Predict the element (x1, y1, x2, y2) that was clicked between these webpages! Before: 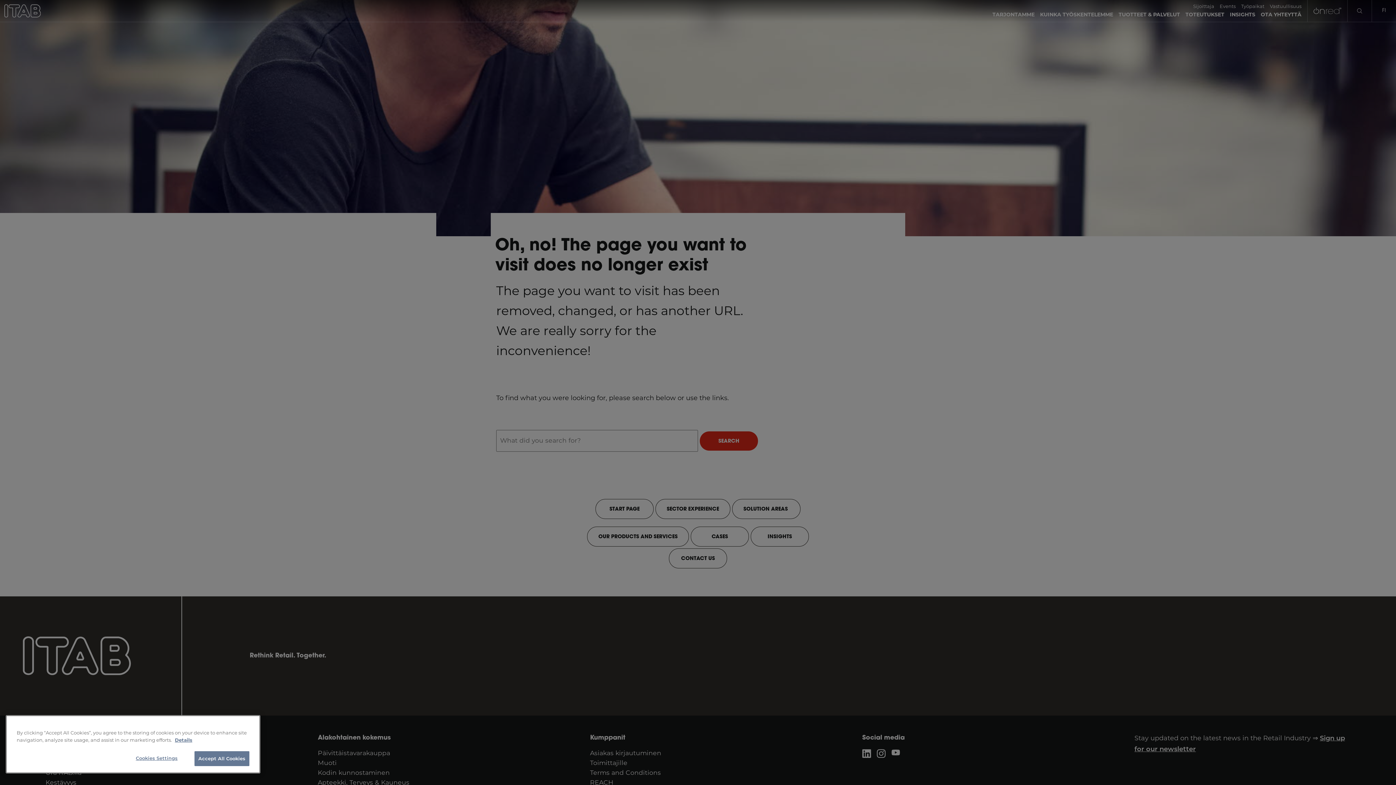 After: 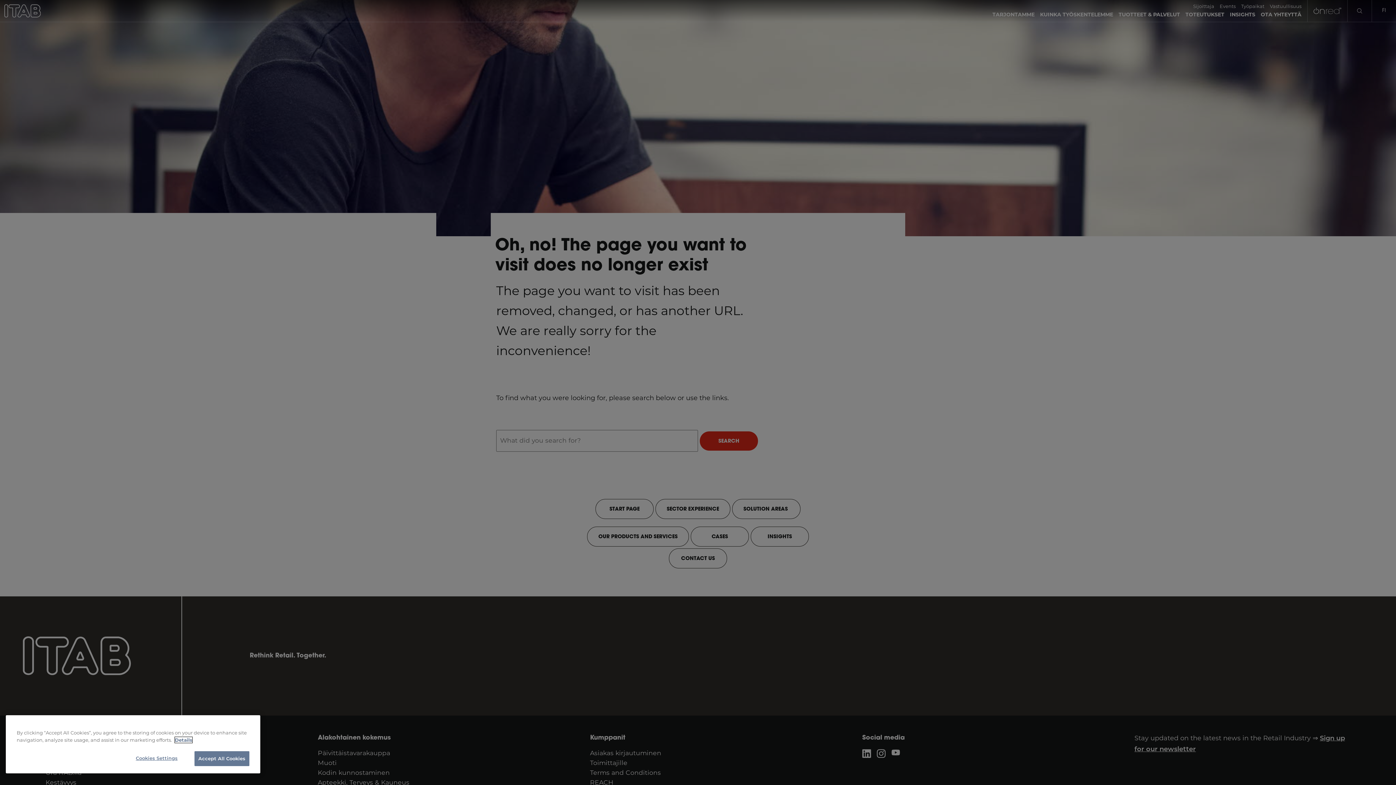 Action: bbox: (174, 737, 192, 743) label: More information about your privacy, opens in a new tab